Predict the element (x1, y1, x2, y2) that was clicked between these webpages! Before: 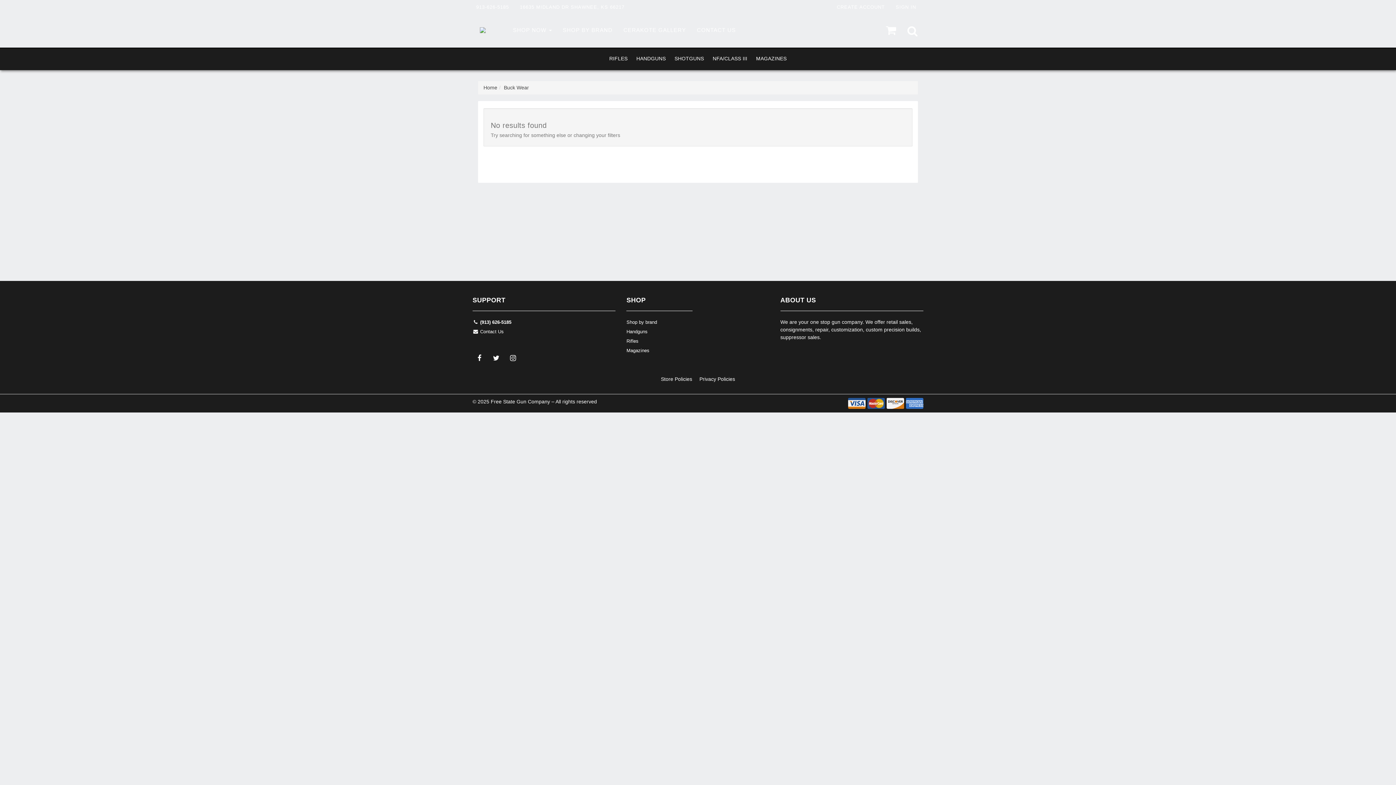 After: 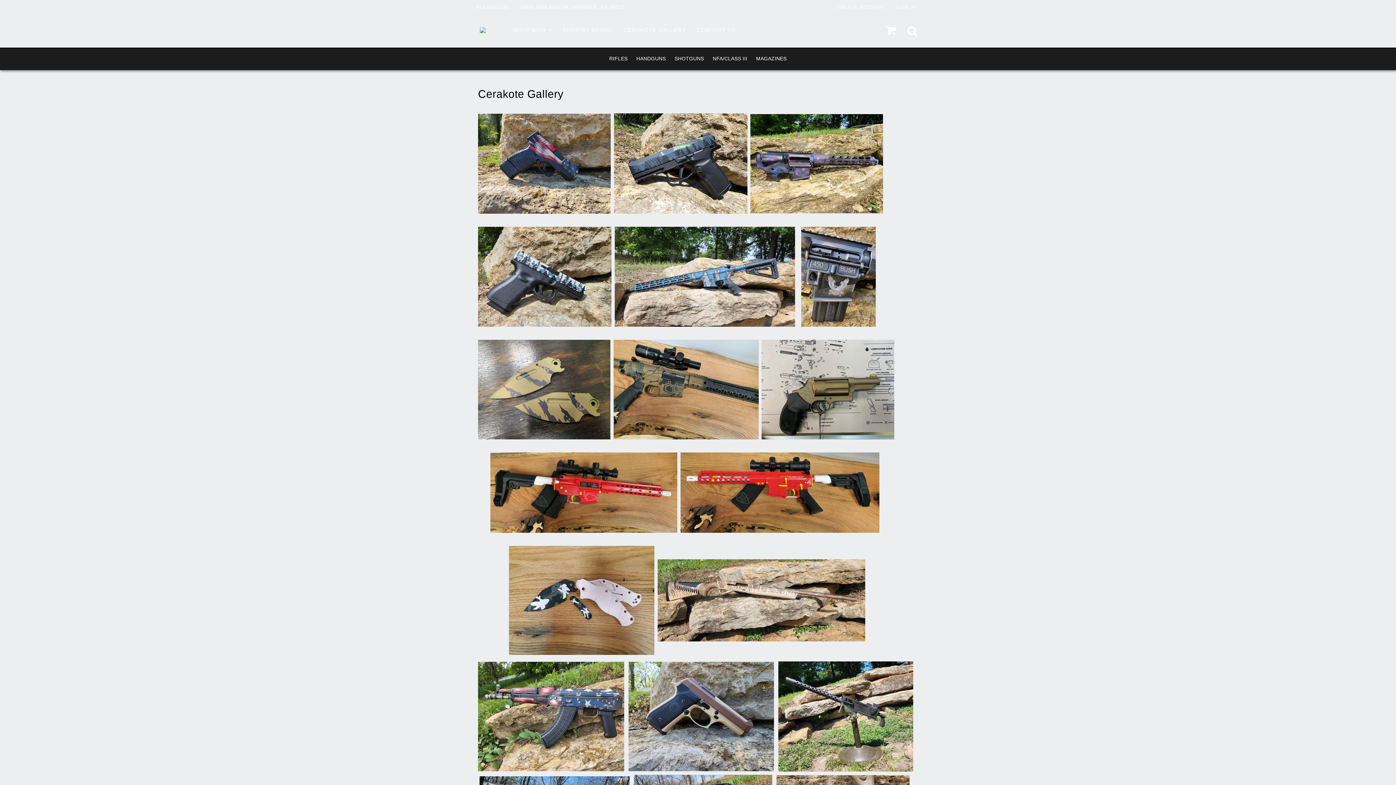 Action: bbox: (618, 12, 691, 47) label: CERAKOTE GALLERY